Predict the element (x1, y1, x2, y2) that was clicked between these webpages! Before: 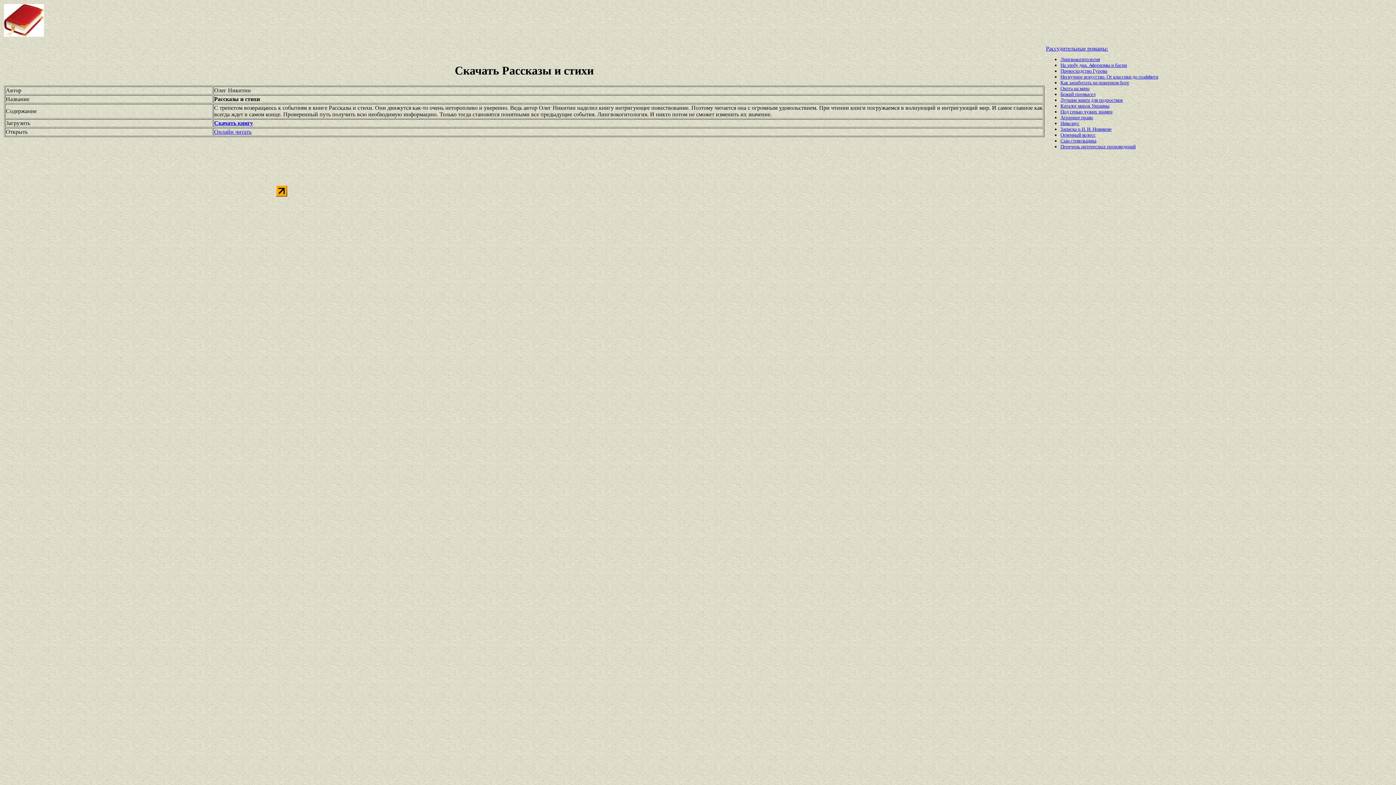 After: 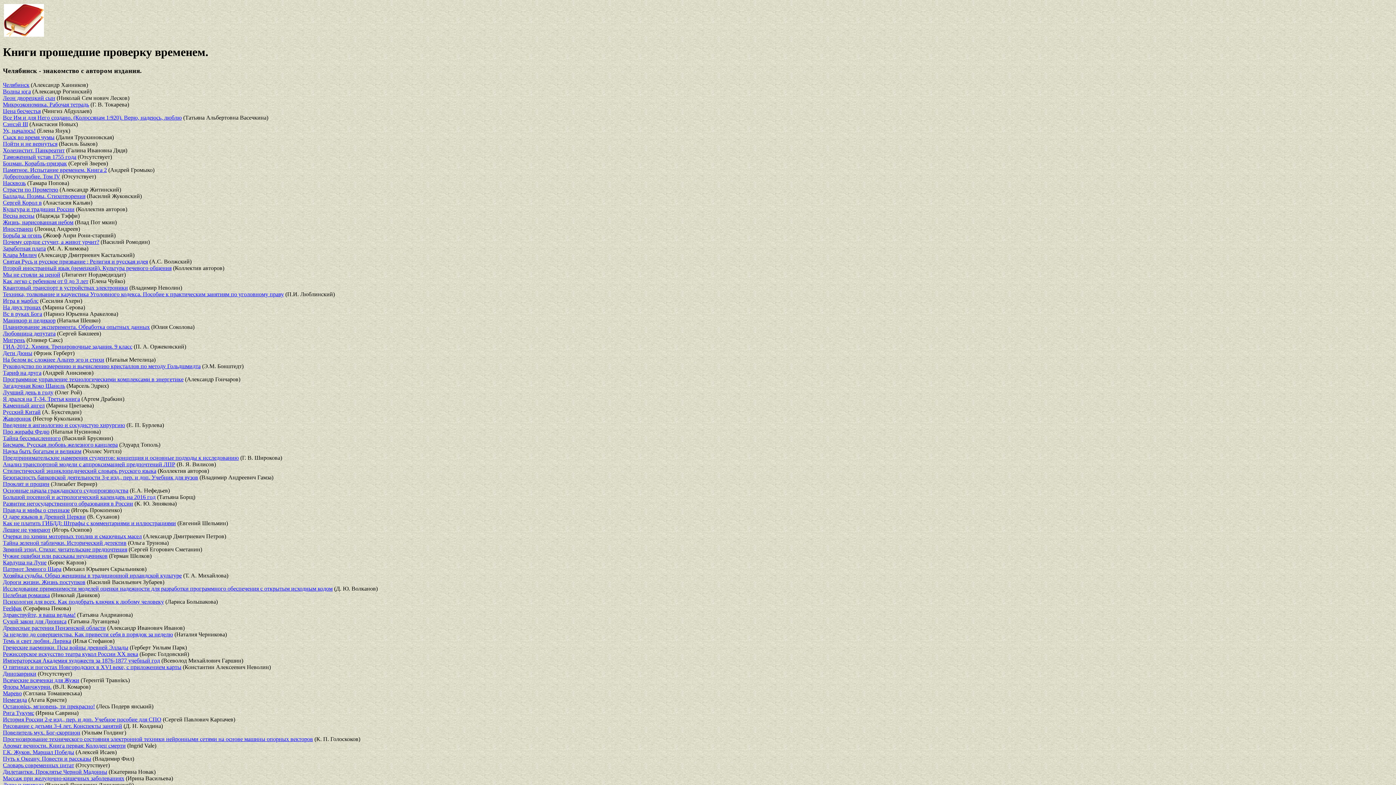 Action: bbox: (1060, 144, 1081, 149) label: Перечень 